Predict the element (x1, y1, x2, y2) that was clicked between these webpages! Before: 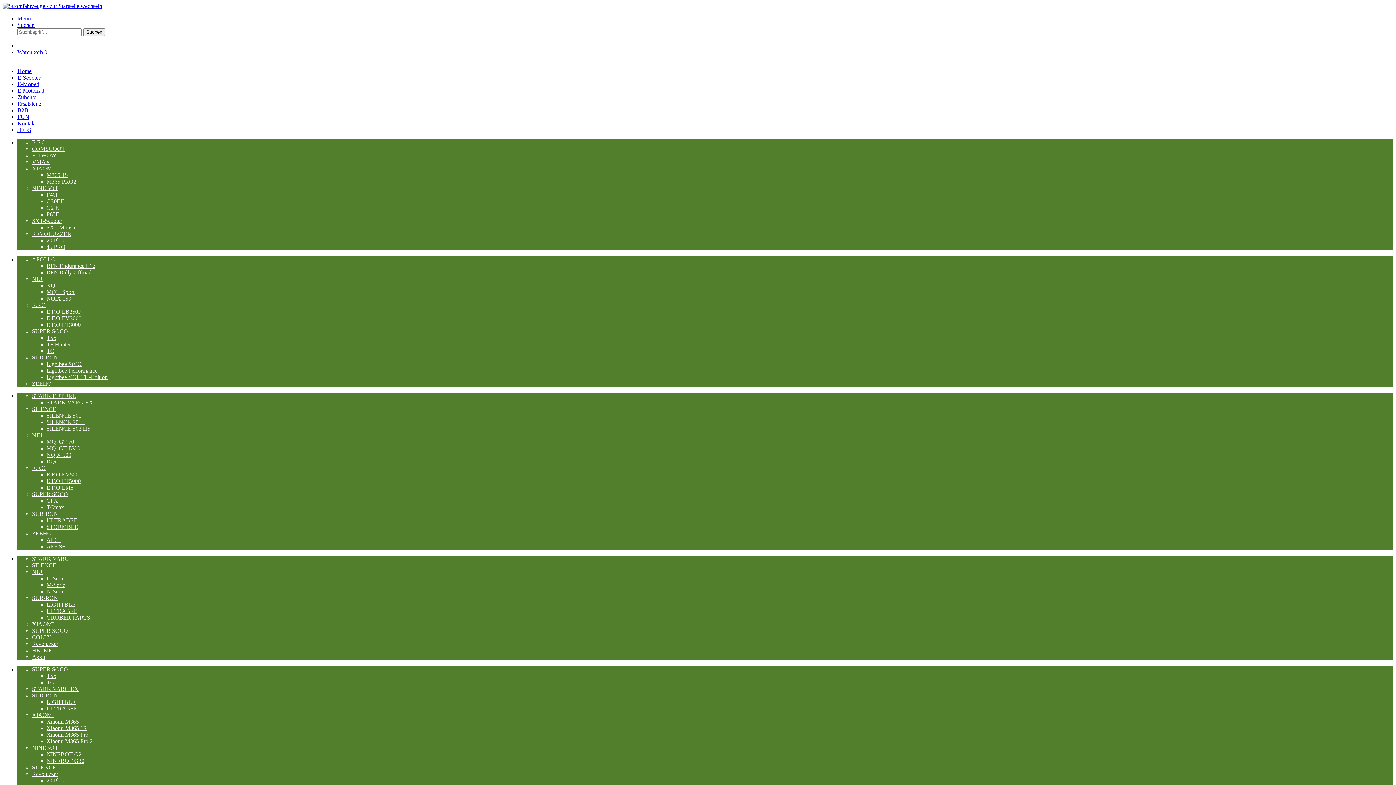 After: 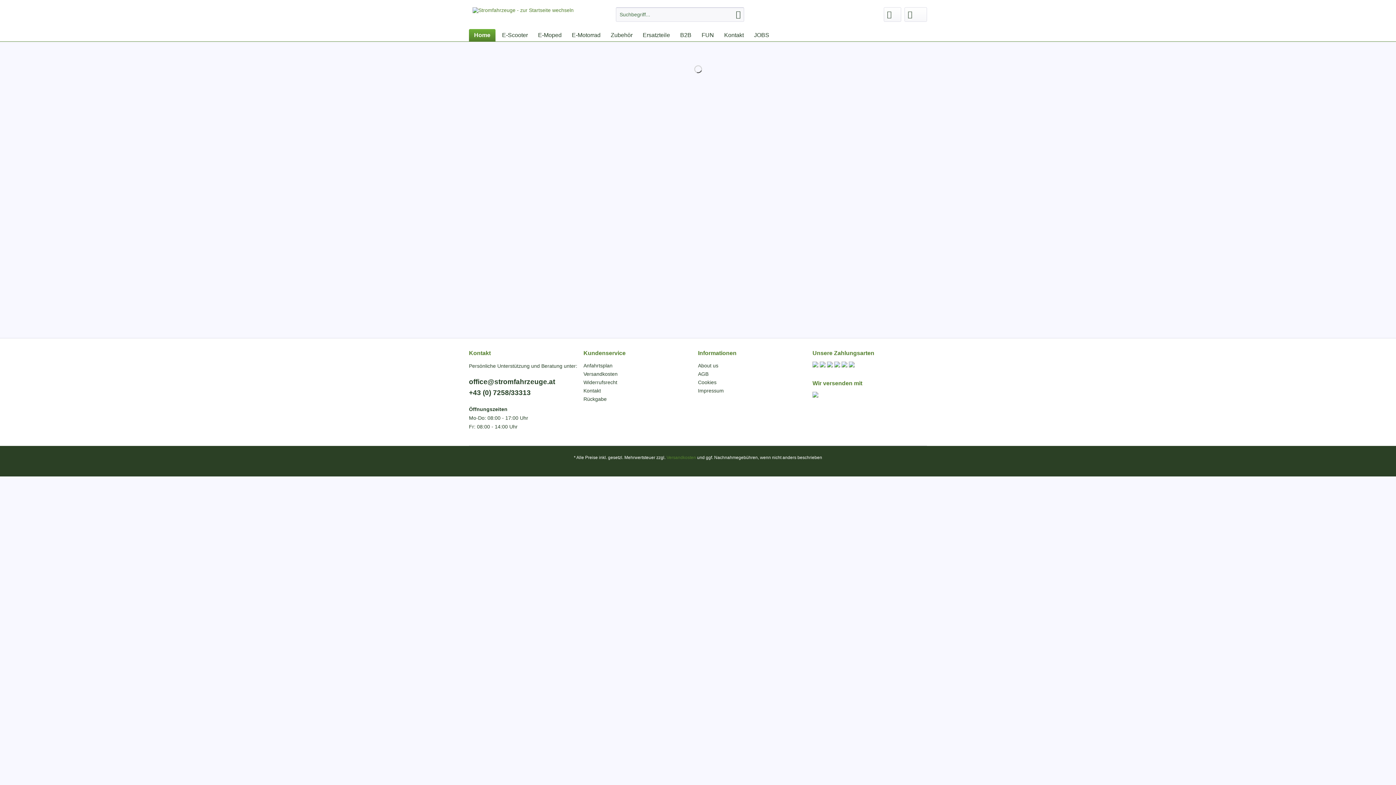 Action: bbox: (17, 68, 31, 74) label: Home